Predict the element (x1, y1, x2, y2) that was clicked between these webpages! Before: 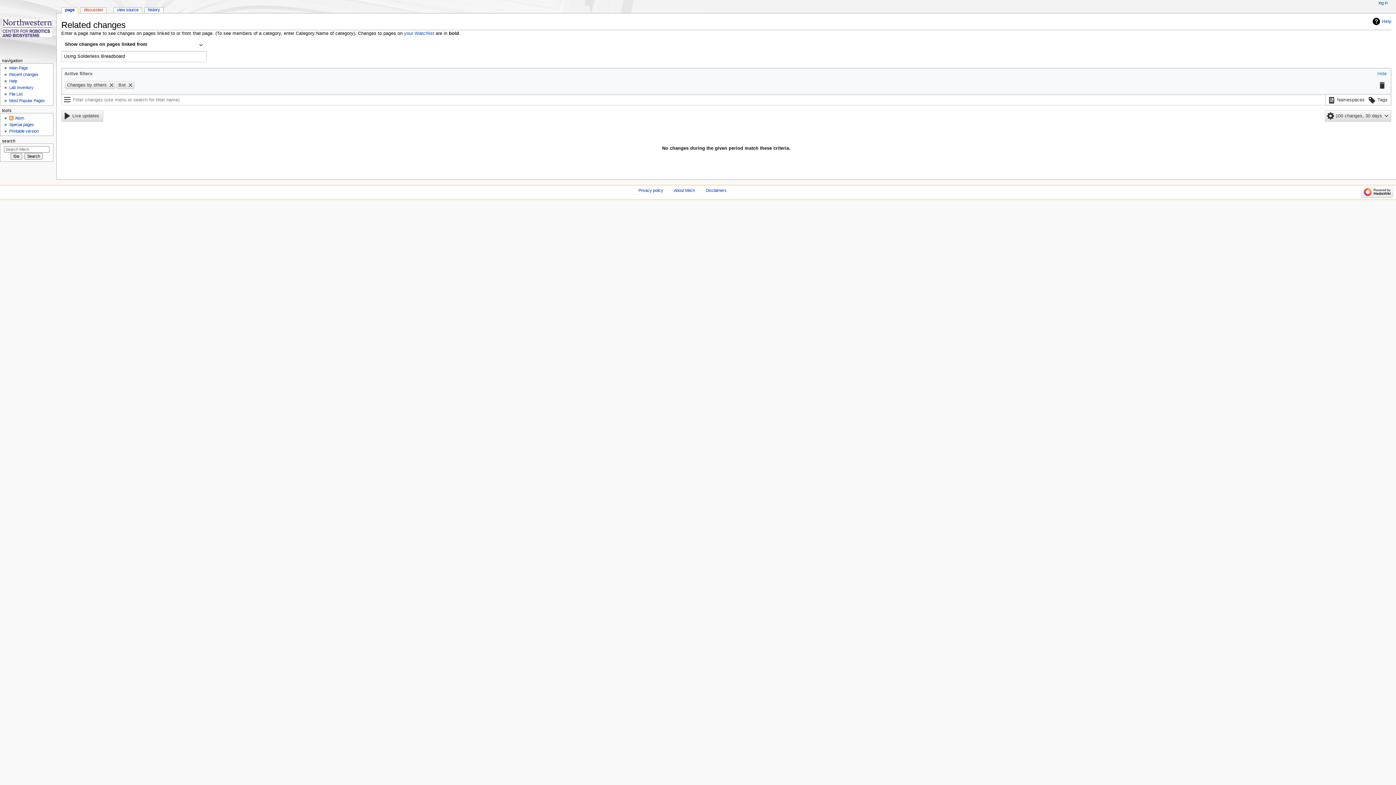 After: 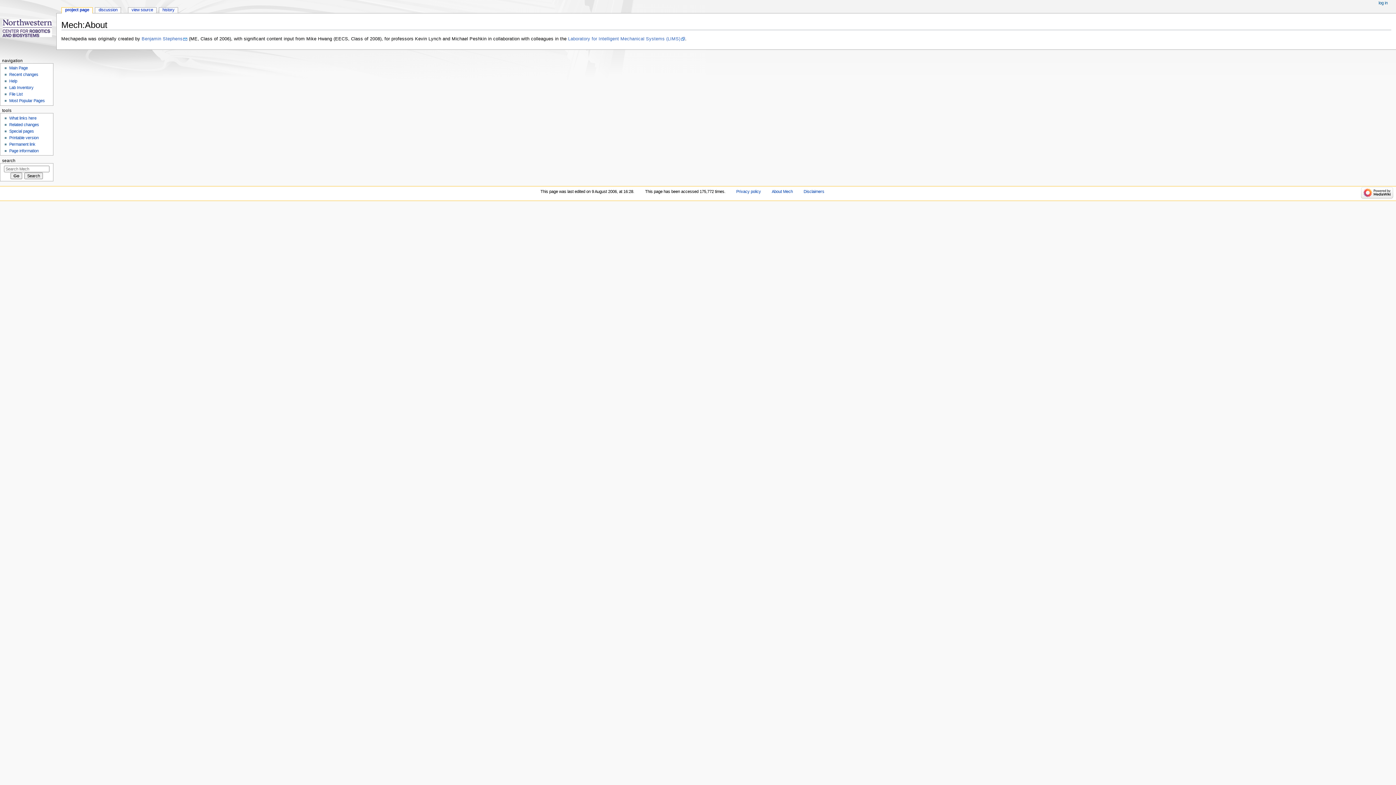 Action: label: About Mech bbox: (674, 188, 695, 192)